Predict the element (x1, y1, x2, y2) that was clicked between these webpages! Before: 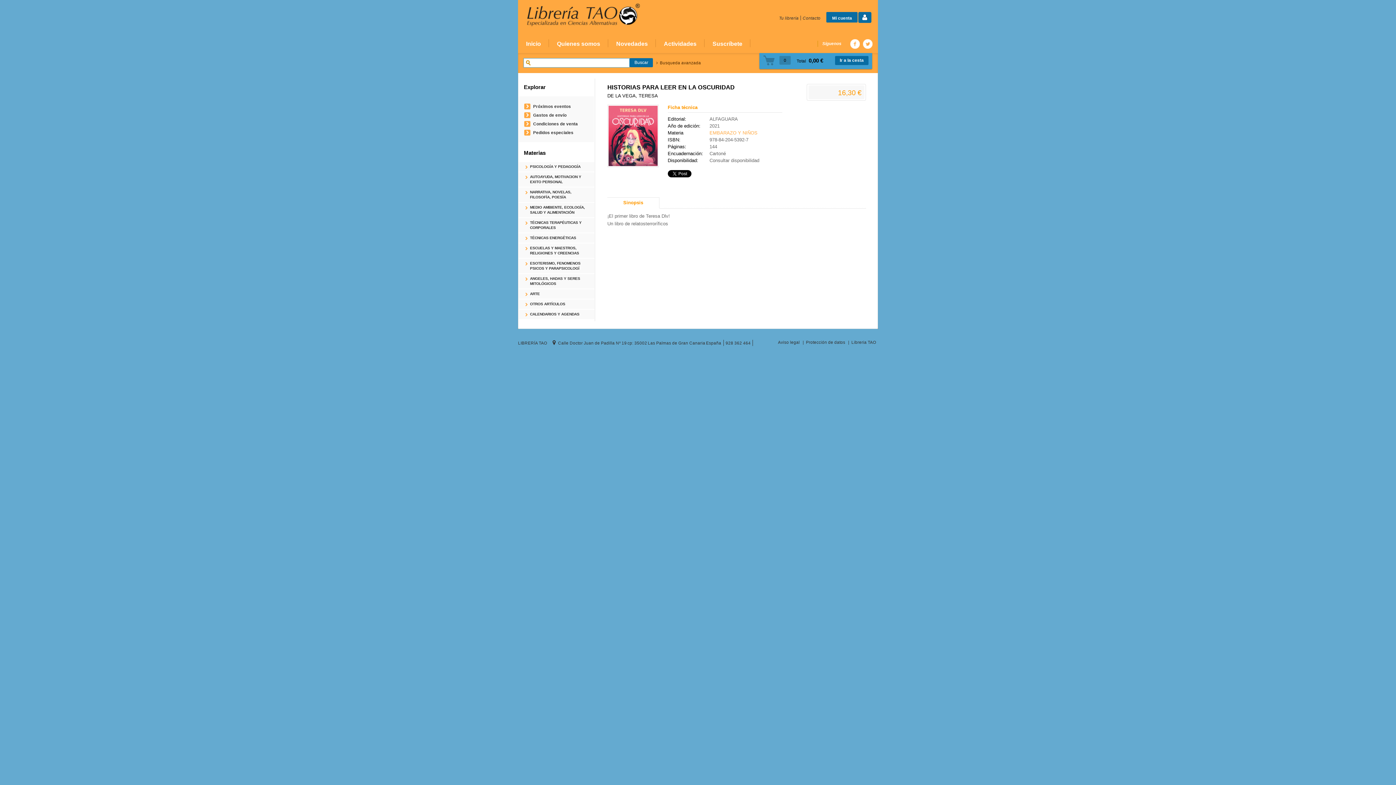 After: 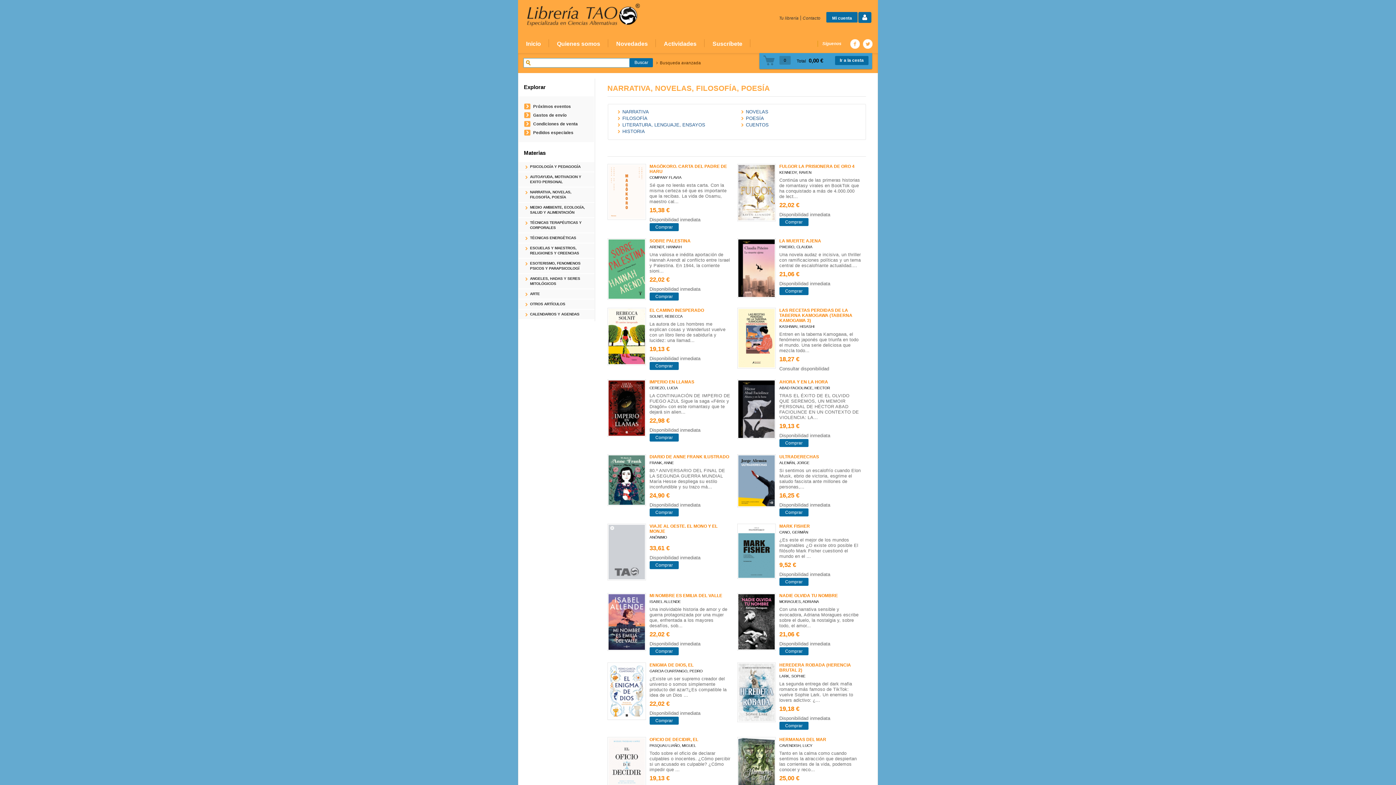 Action: bbox: (530, 189, 587, 200) label: NARRATIVA, NOVELAS, FILOSOFÍA, POESÍA